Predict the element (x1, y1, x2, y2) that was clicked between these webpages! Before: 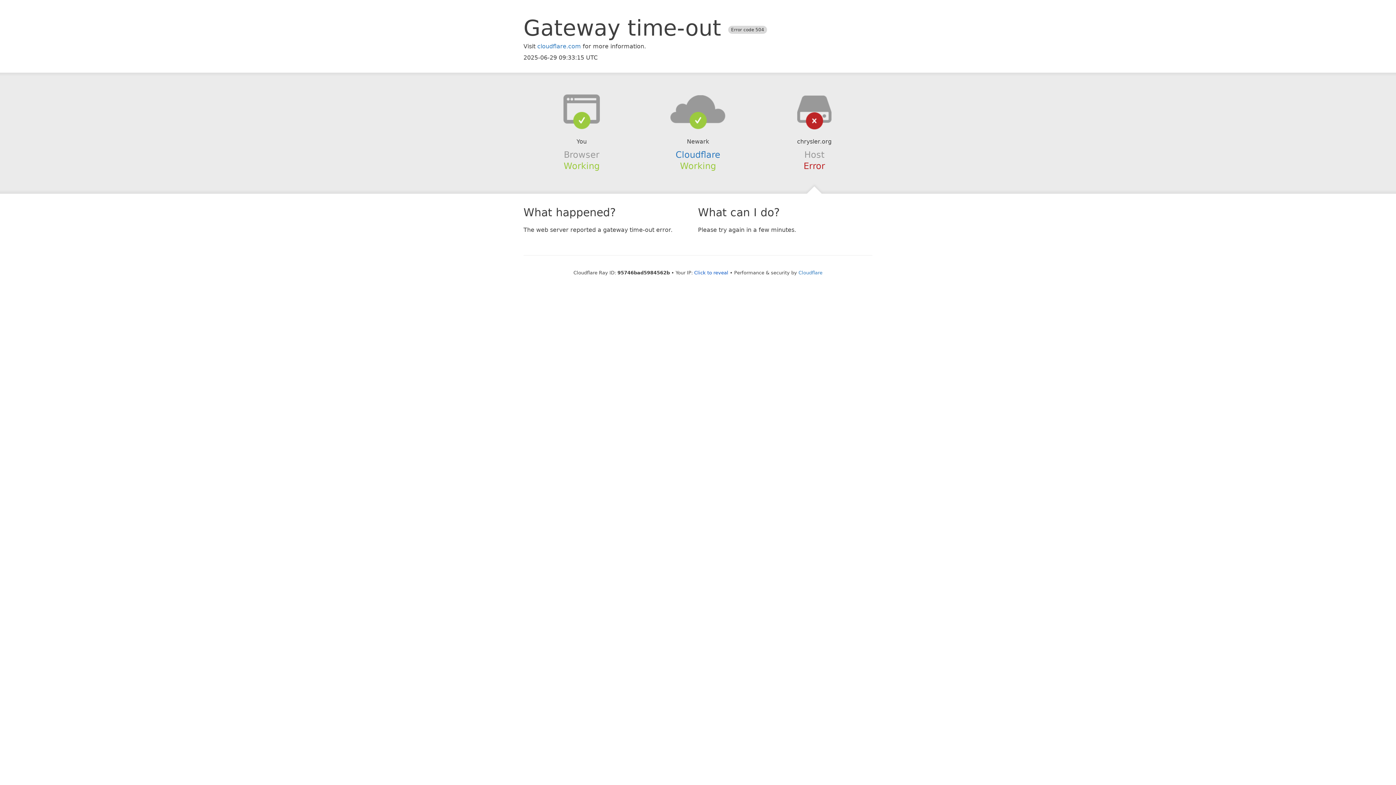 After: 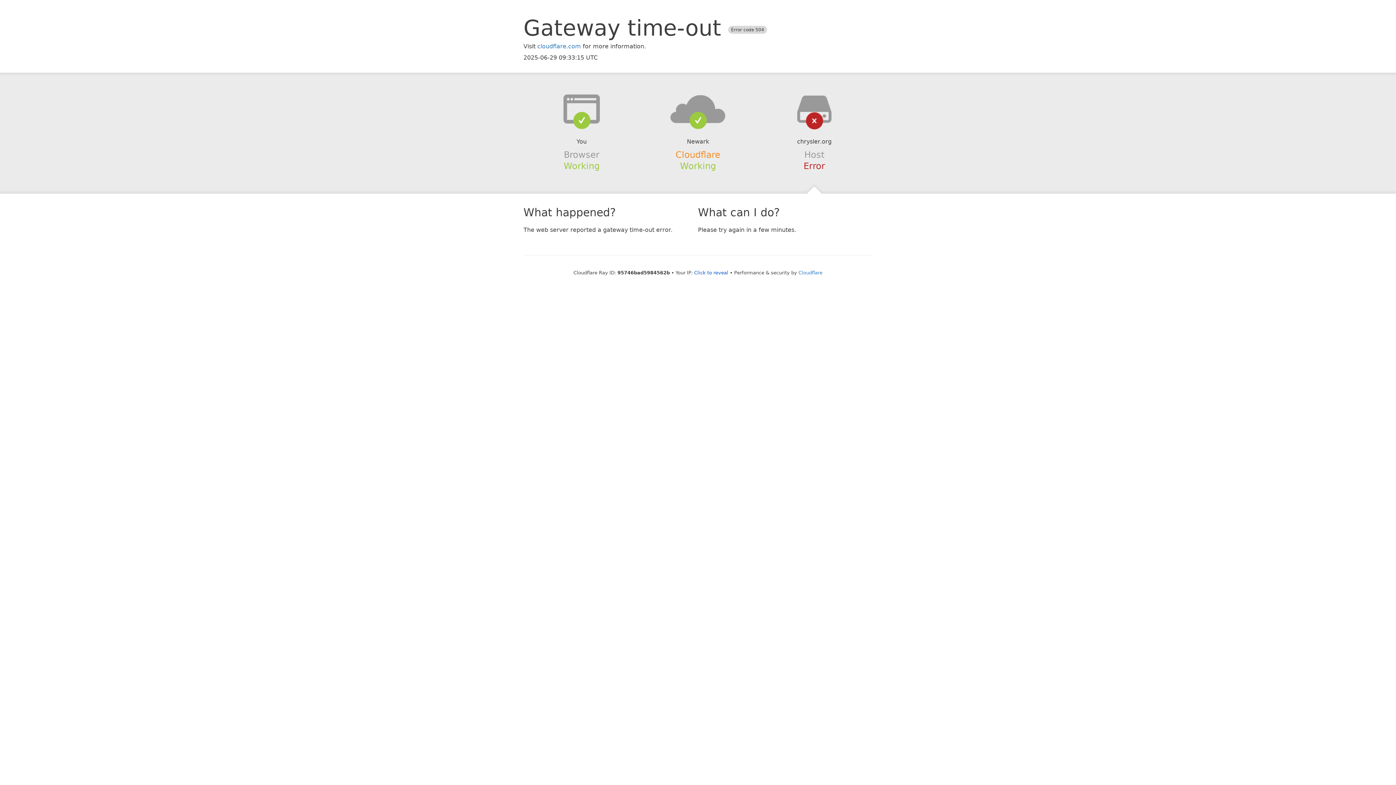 Action: label: Cloudflare bbox: (675, 149, 720, 159)